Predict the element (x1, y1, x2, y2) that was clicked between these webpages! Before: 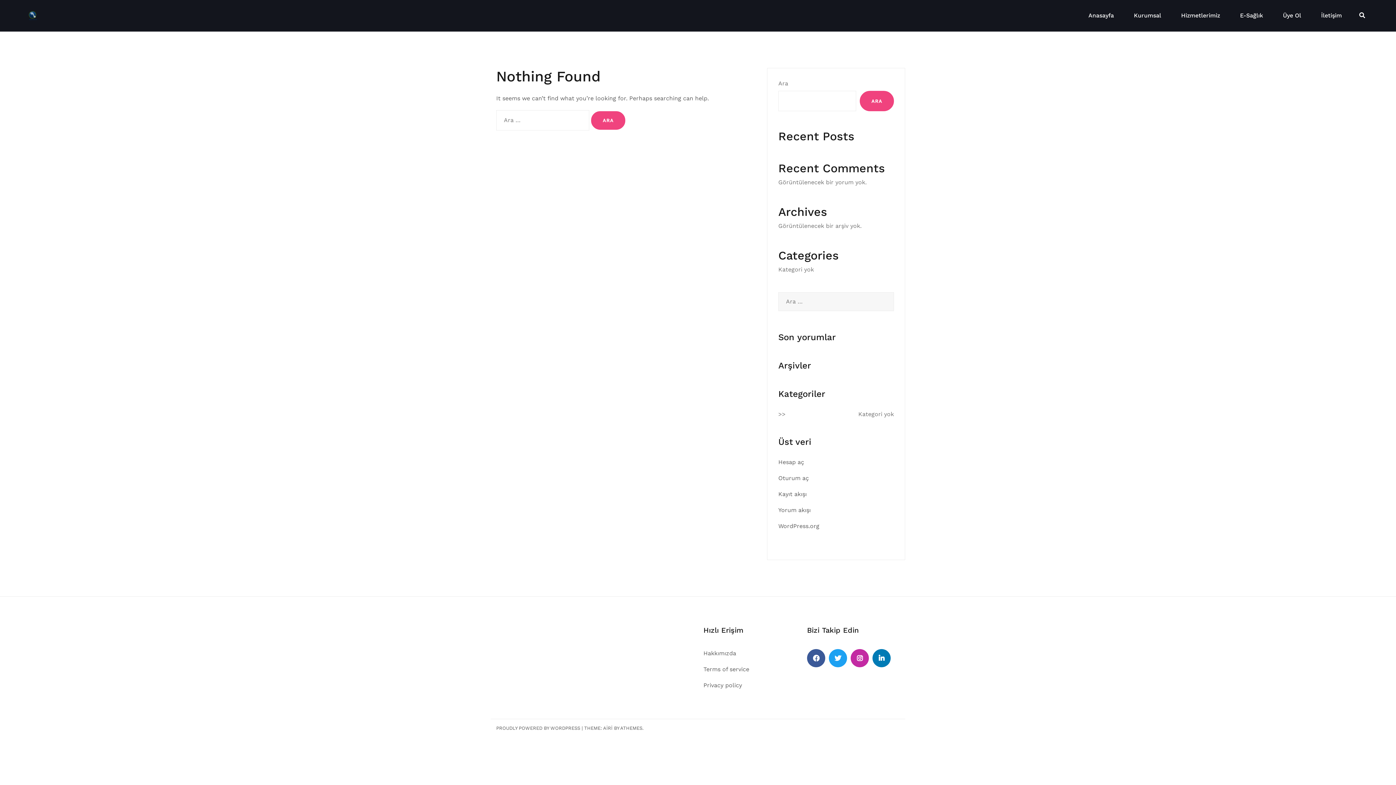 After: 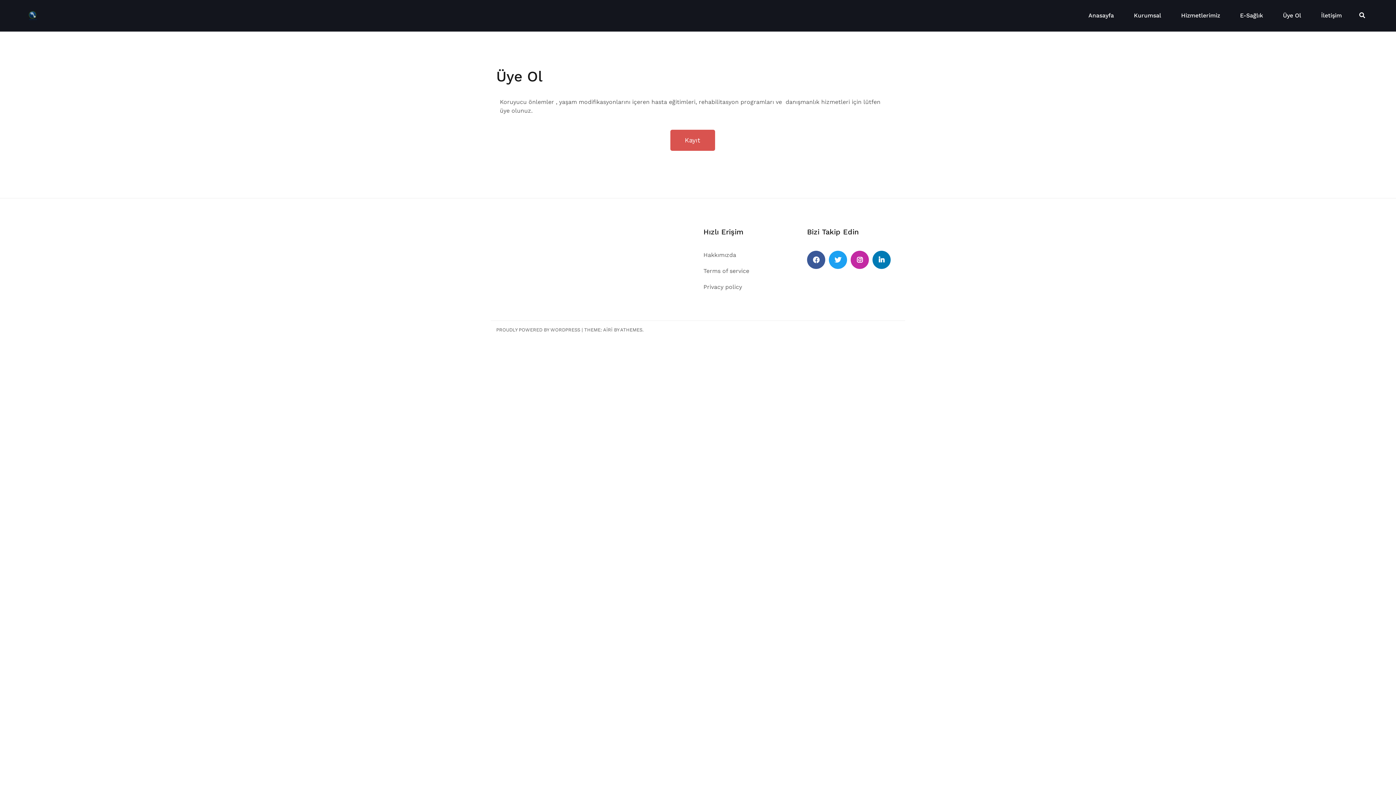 Action: bbox: (1283, 11, 1301, 20) label: Üye Ol